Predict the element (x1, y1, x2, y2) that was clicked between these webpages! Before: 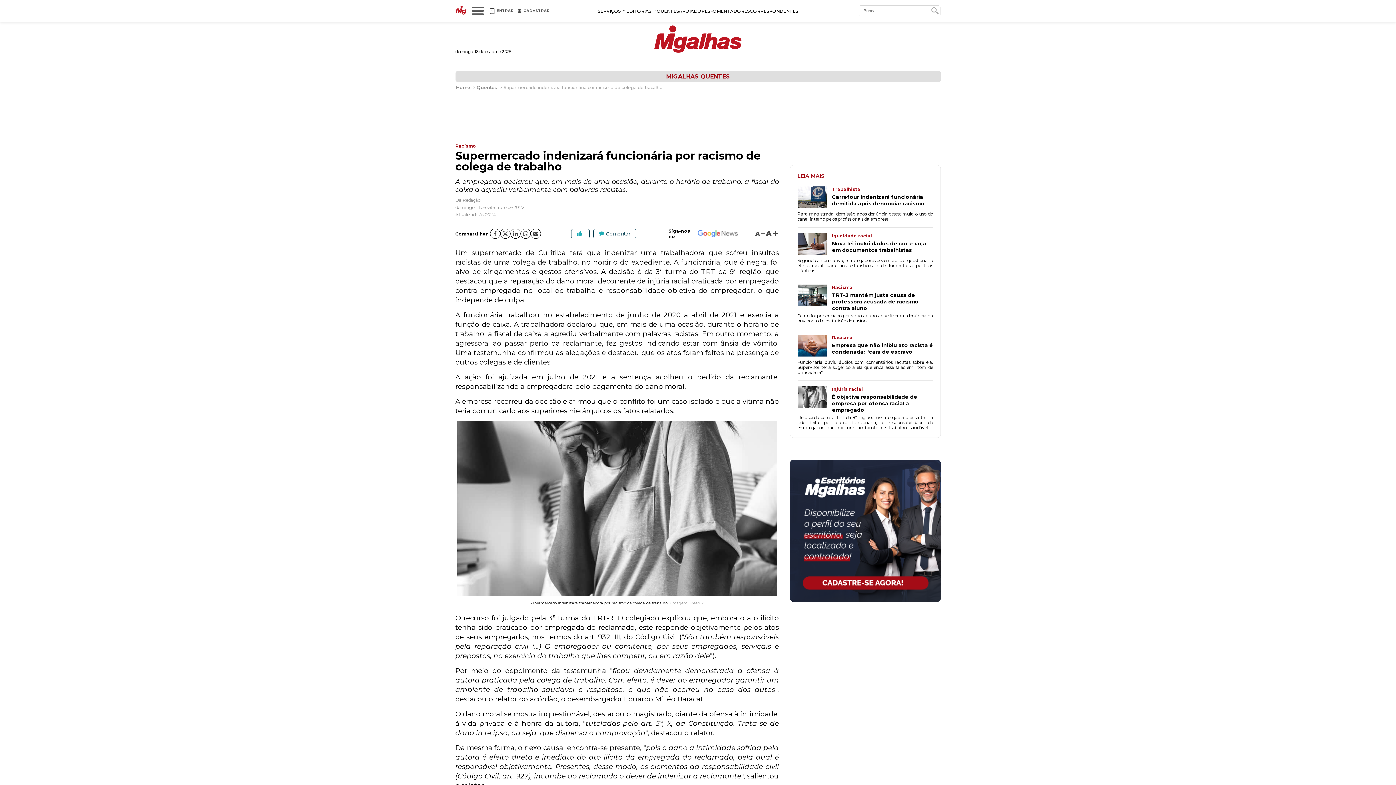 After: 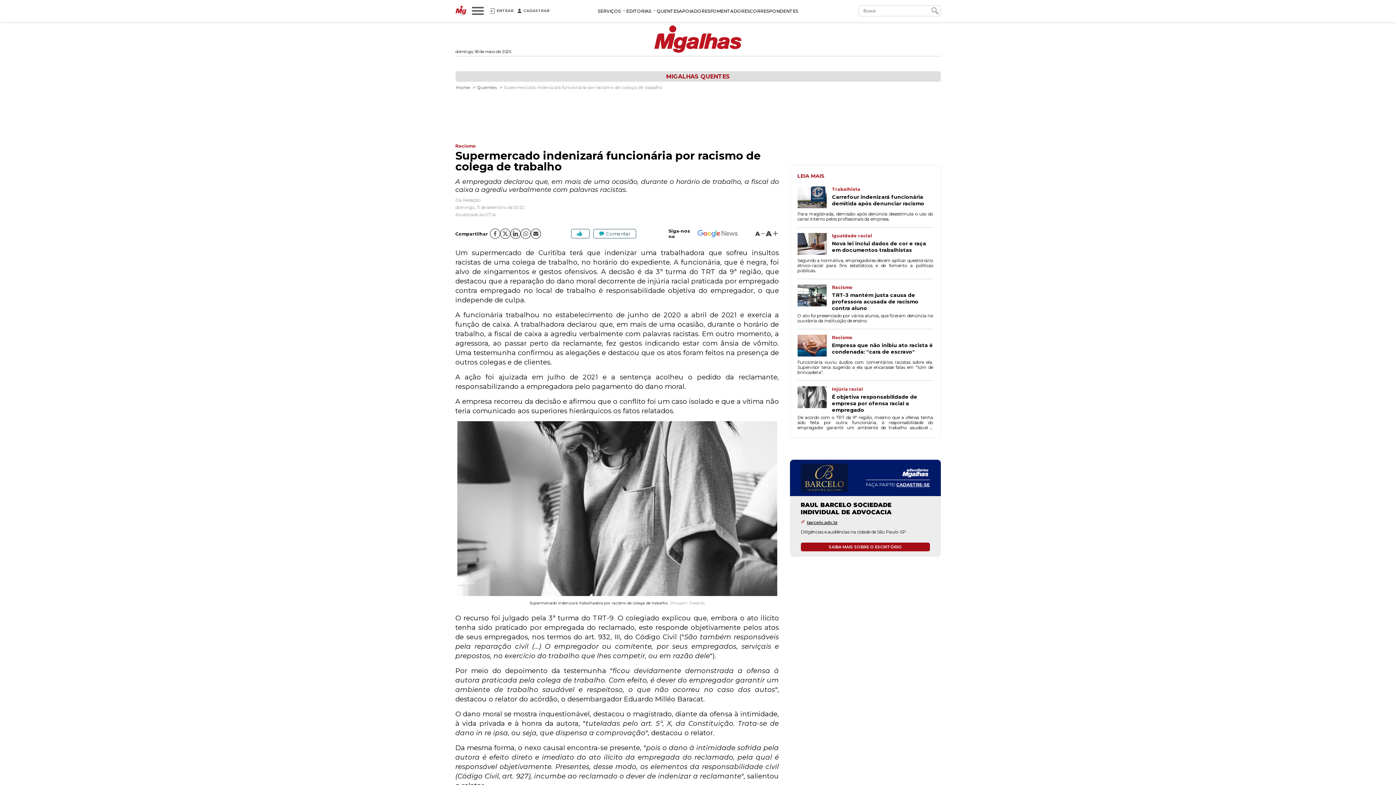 Action: bbox: (797, 172, 933, 182) label: LEIA MAIS